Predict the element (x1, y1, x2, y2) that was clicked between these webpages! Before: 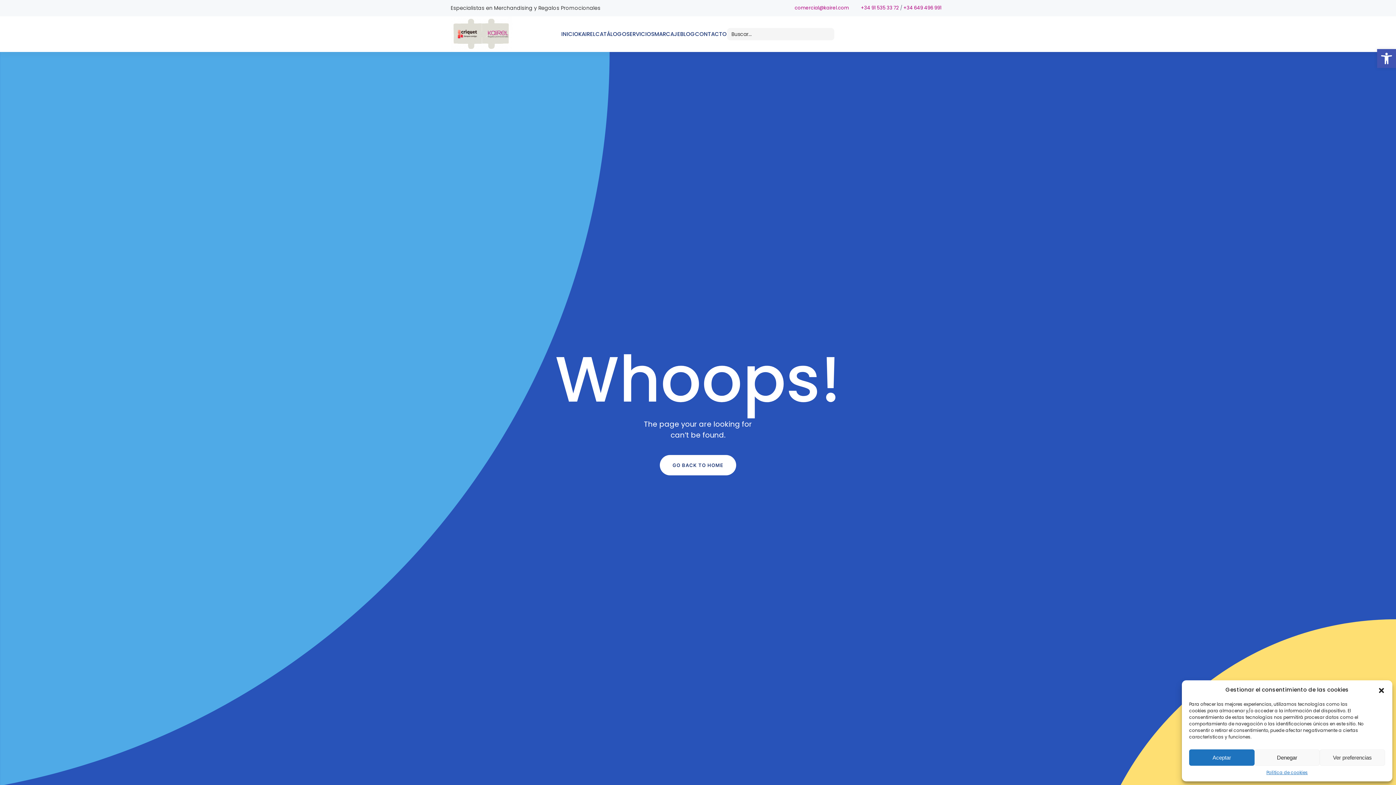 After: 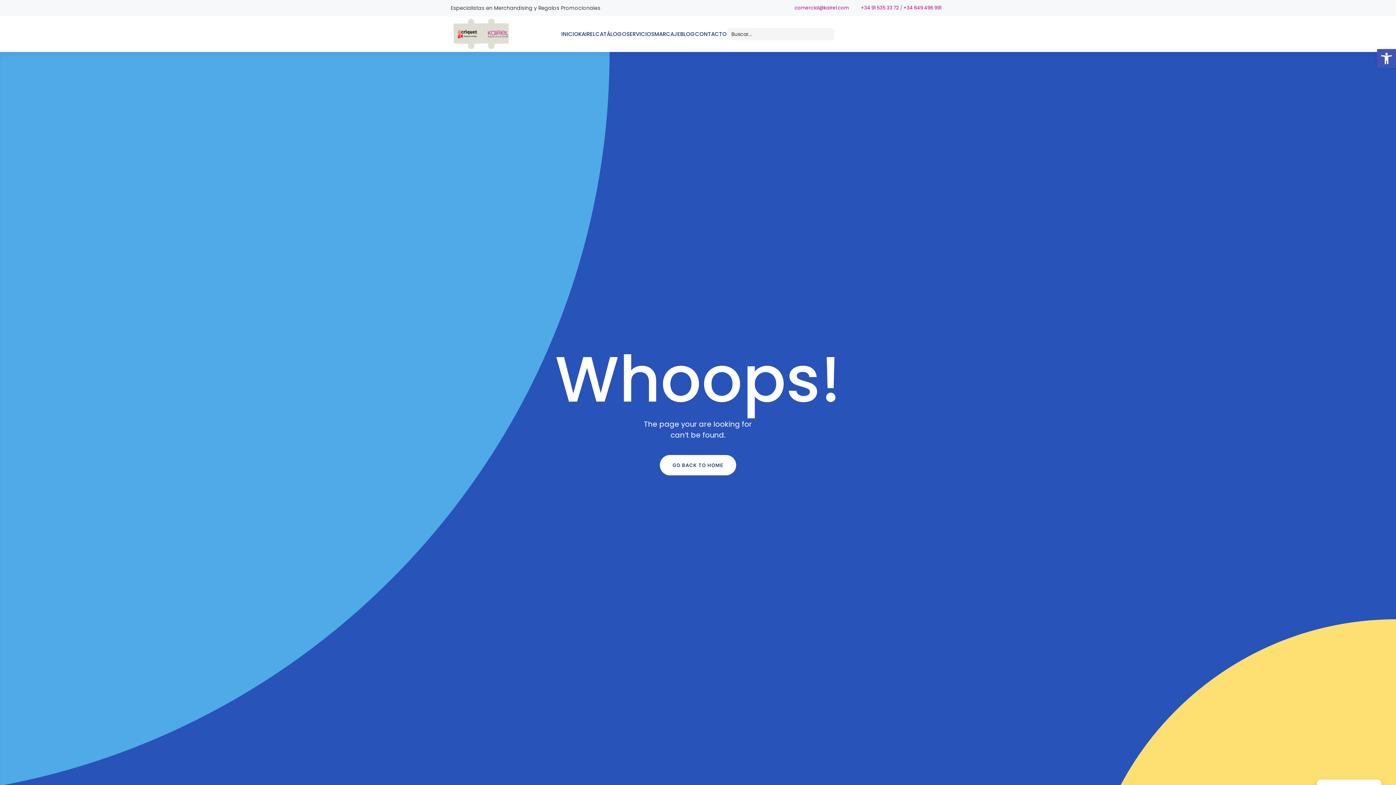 Action: bbox: (1189, 749, 1254, 766) label: Aceptar